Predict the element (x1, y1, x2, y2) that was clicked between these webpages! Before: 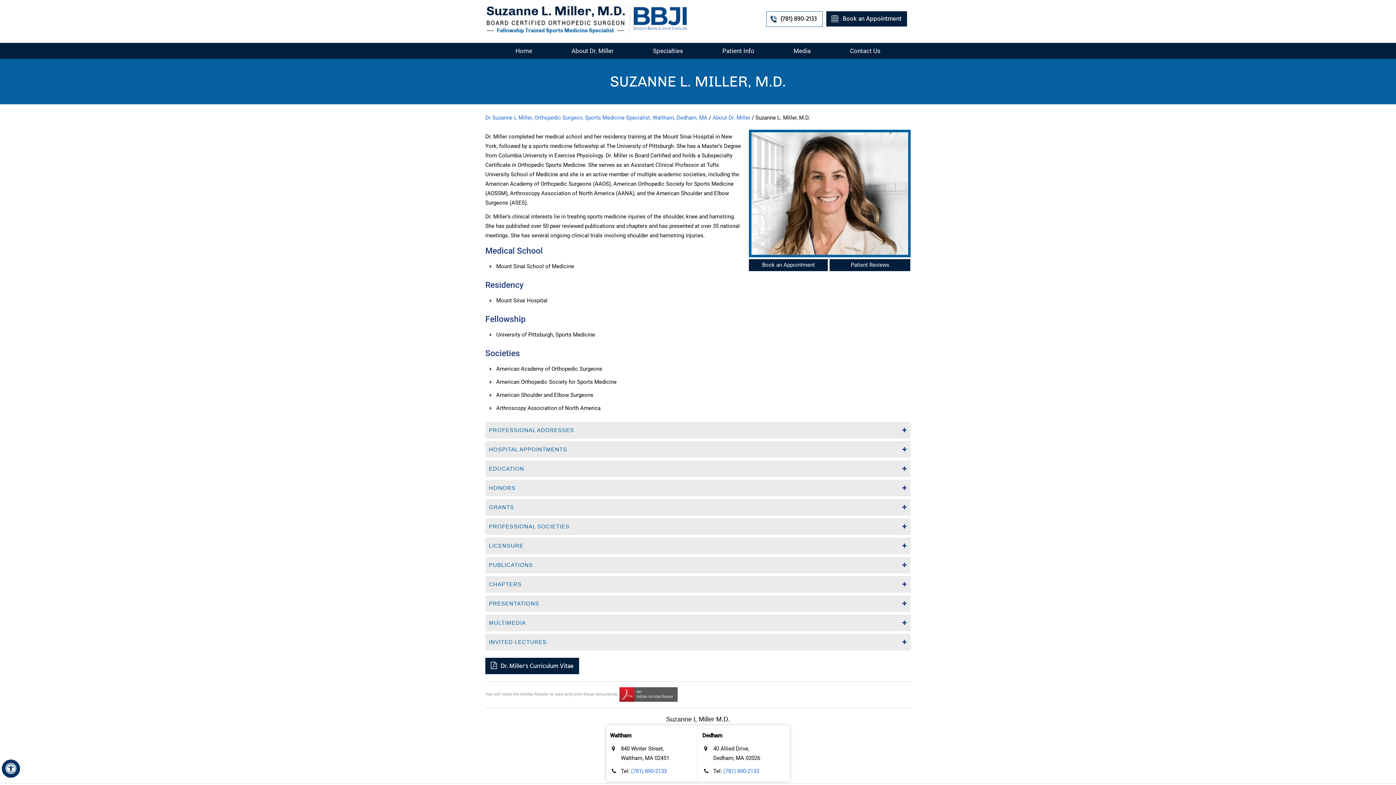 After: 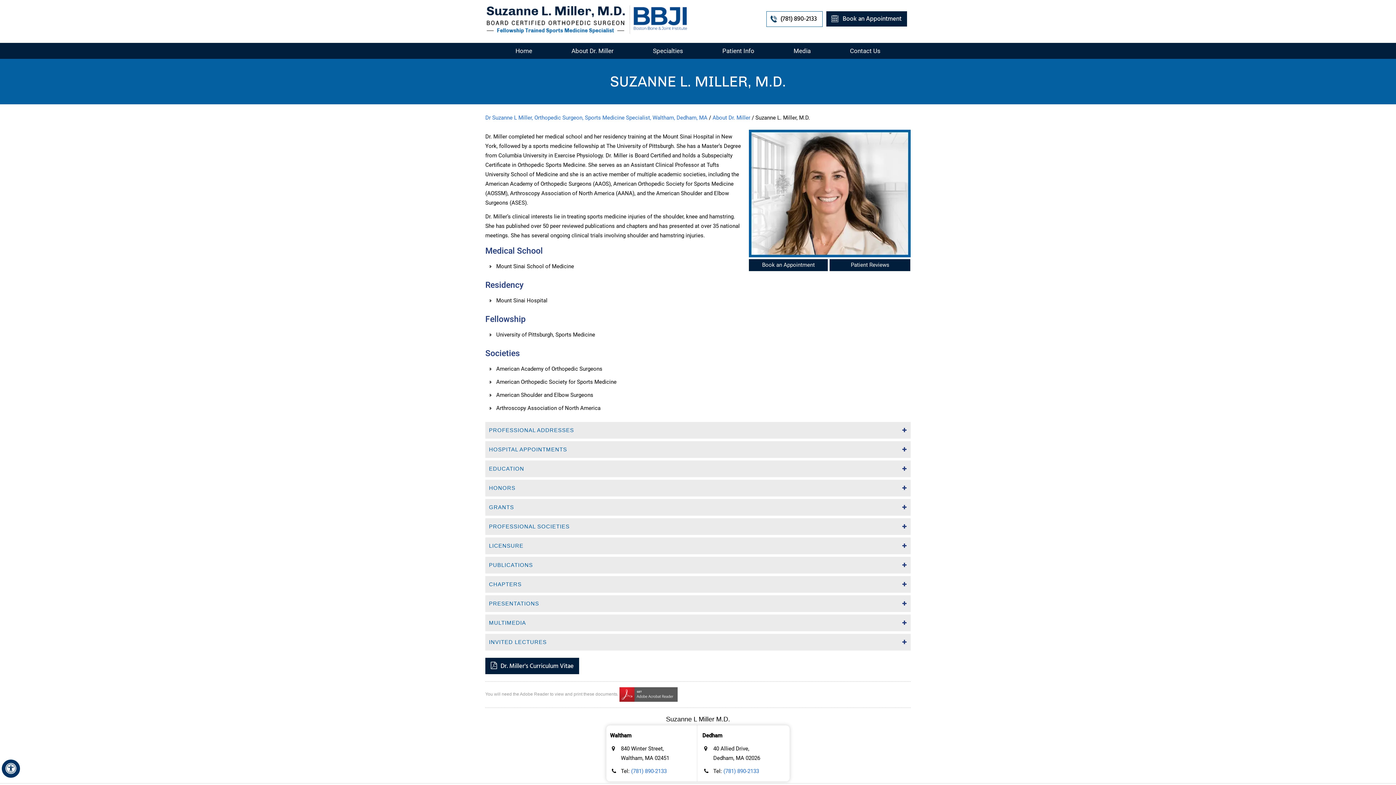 Action: bbox: (712, 114, 750, 121) label: About Dr. Miller